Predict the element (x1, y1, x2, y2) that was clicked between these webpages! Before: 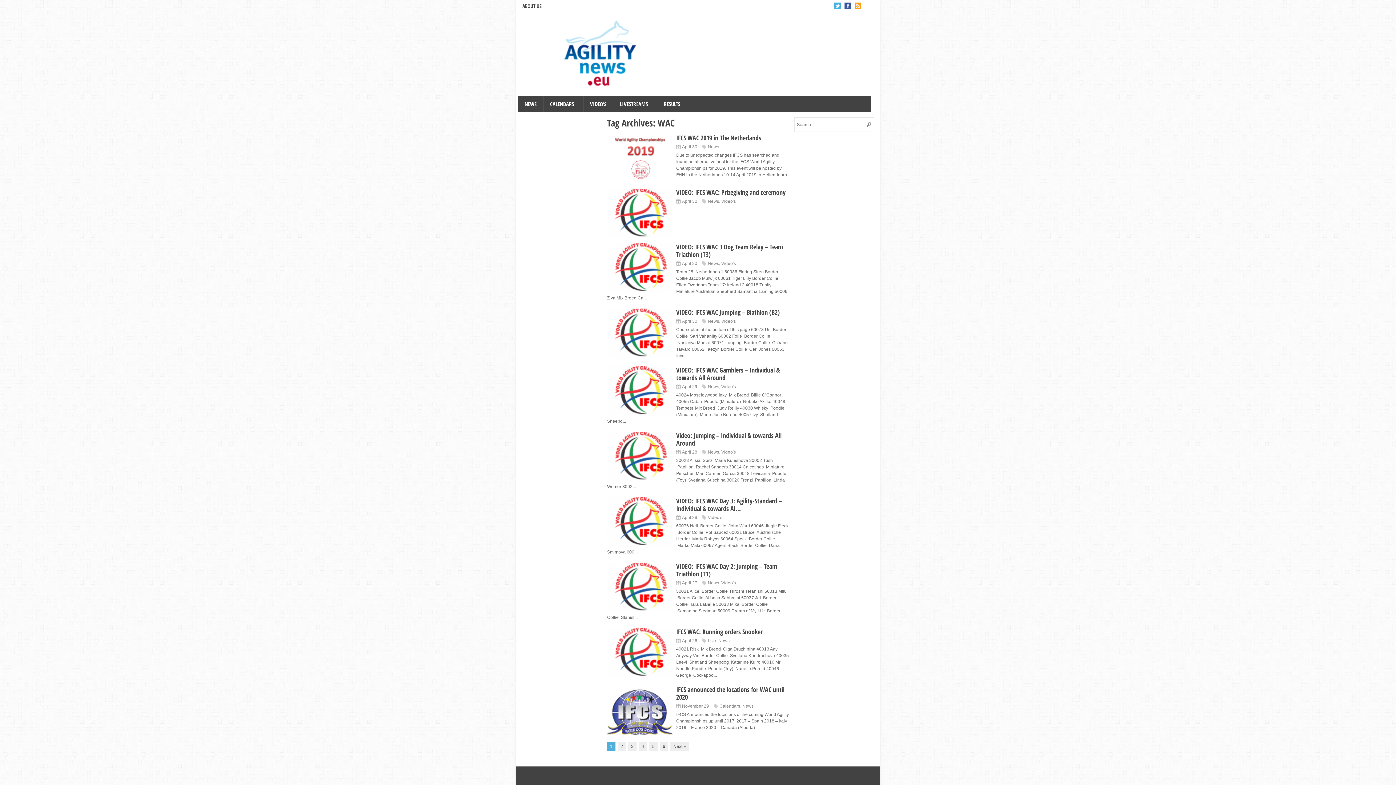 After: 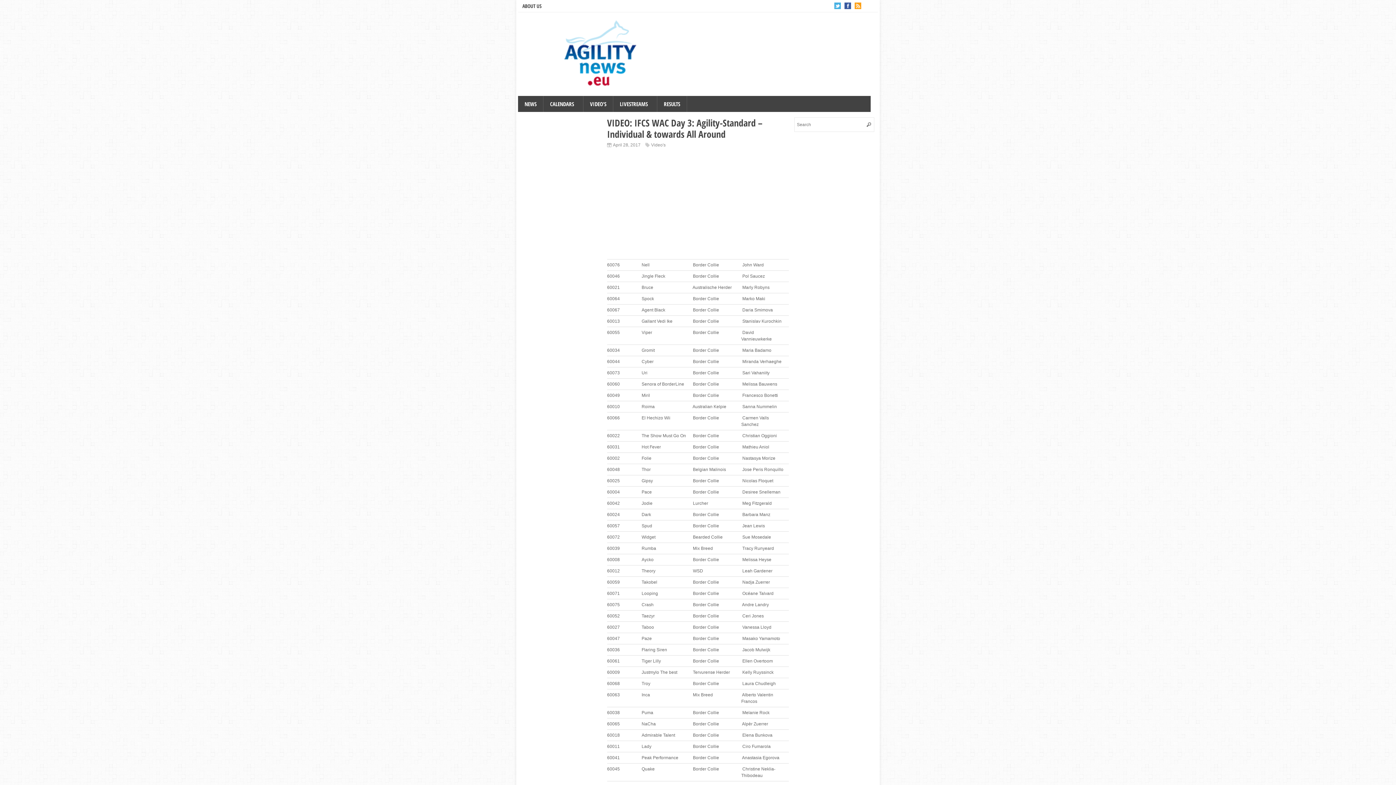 Action: label: VIDEO: IFCS WAC Day 3: Agility-Standard – Individual & towards Al... bbox: (676, 496, 782, 513)